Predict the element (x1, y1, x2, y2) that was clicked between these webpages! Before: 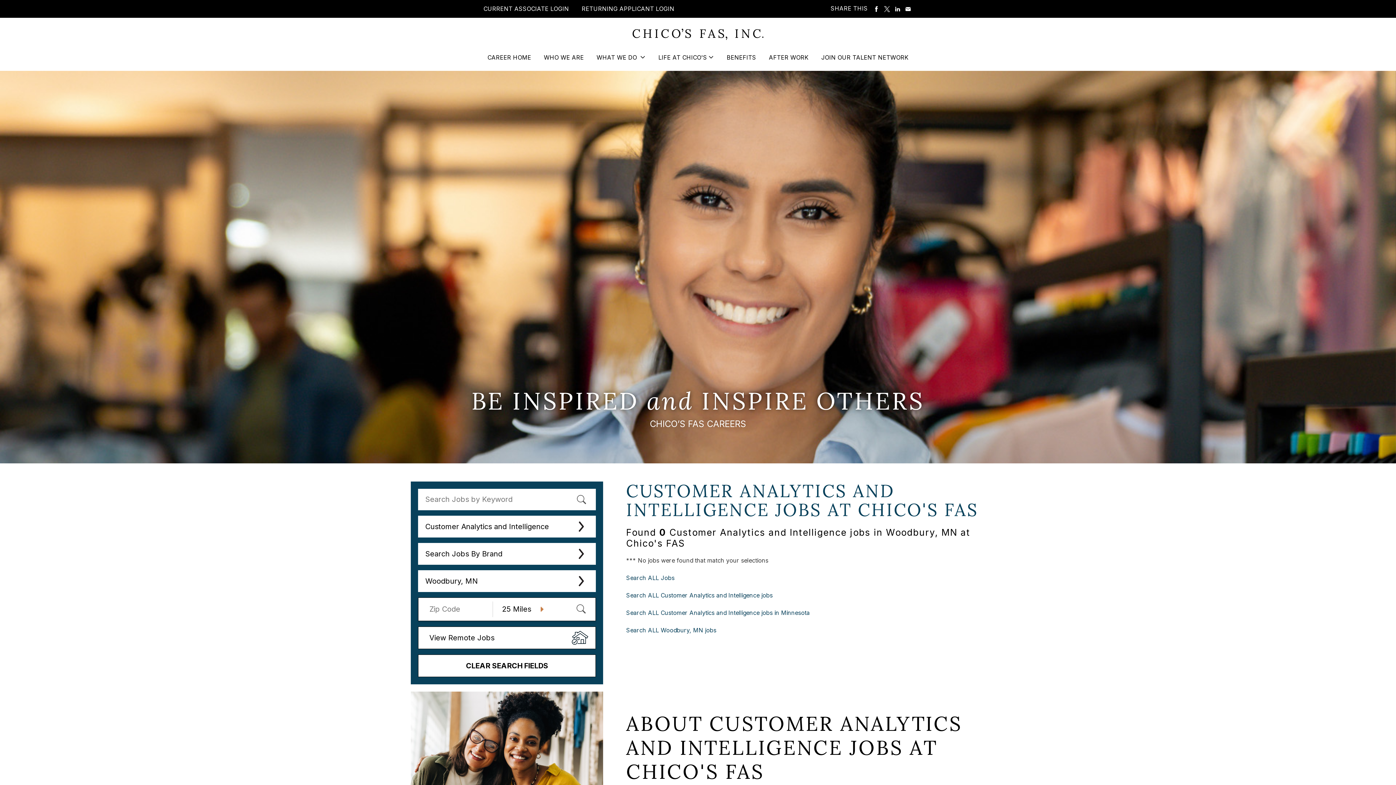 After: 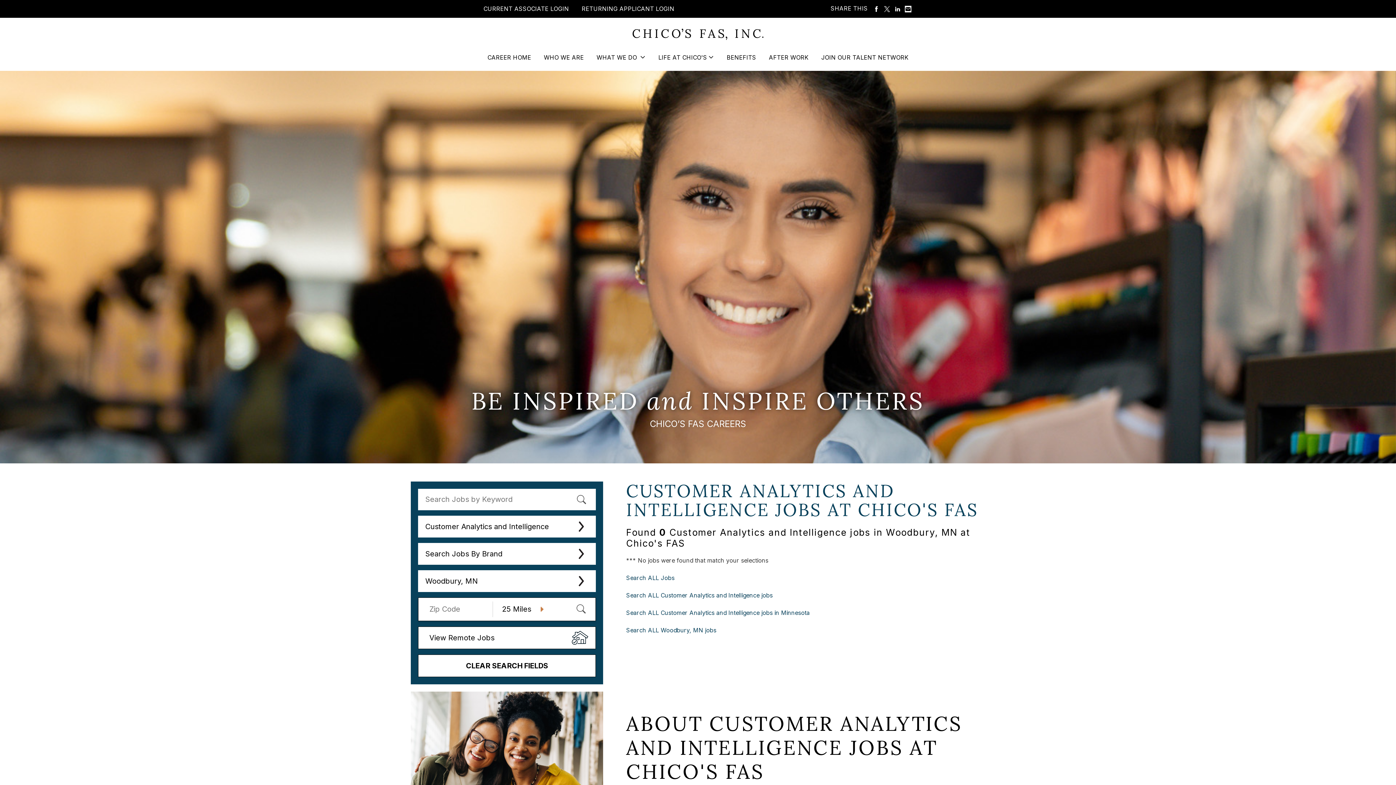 Action: label: SHARE VIA EMAIL bbox: (905, 5, 911, 12)